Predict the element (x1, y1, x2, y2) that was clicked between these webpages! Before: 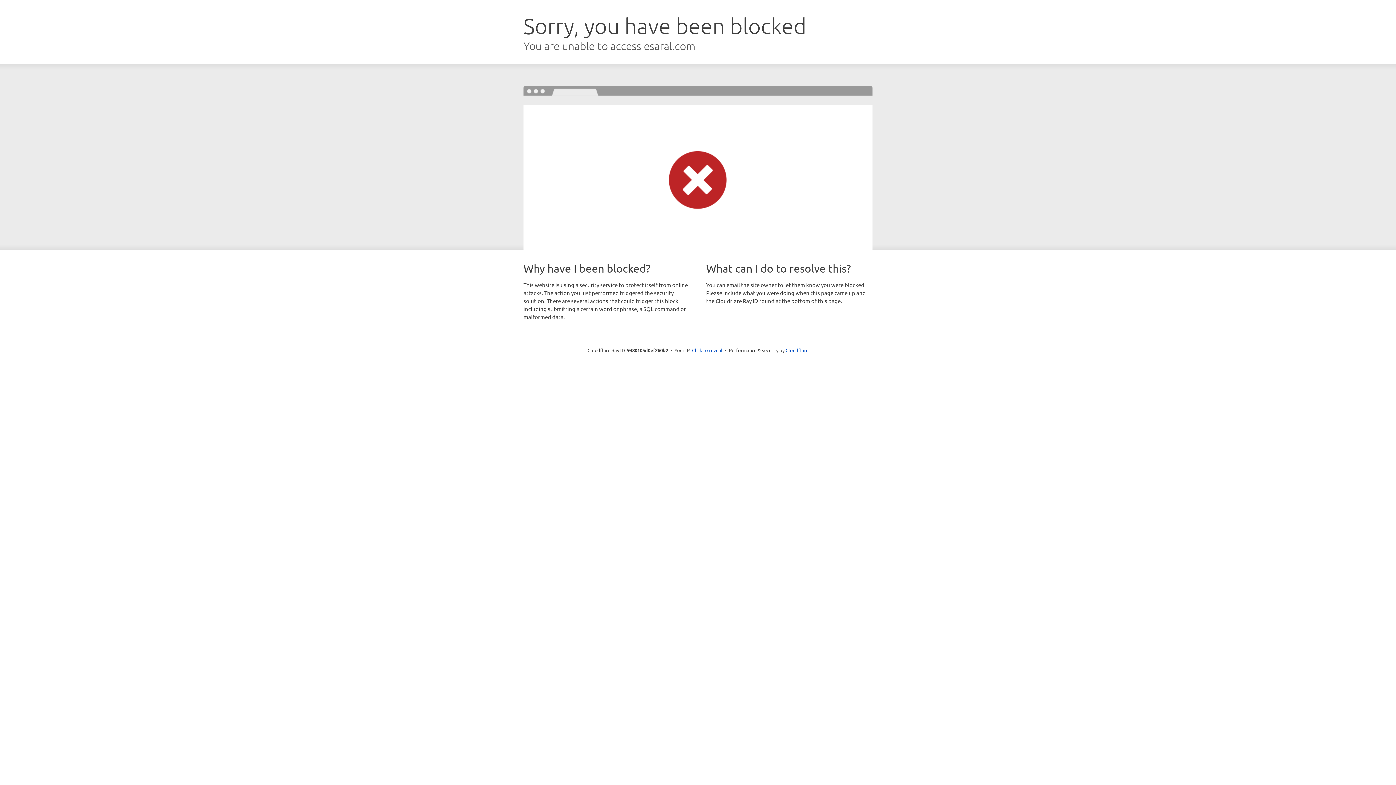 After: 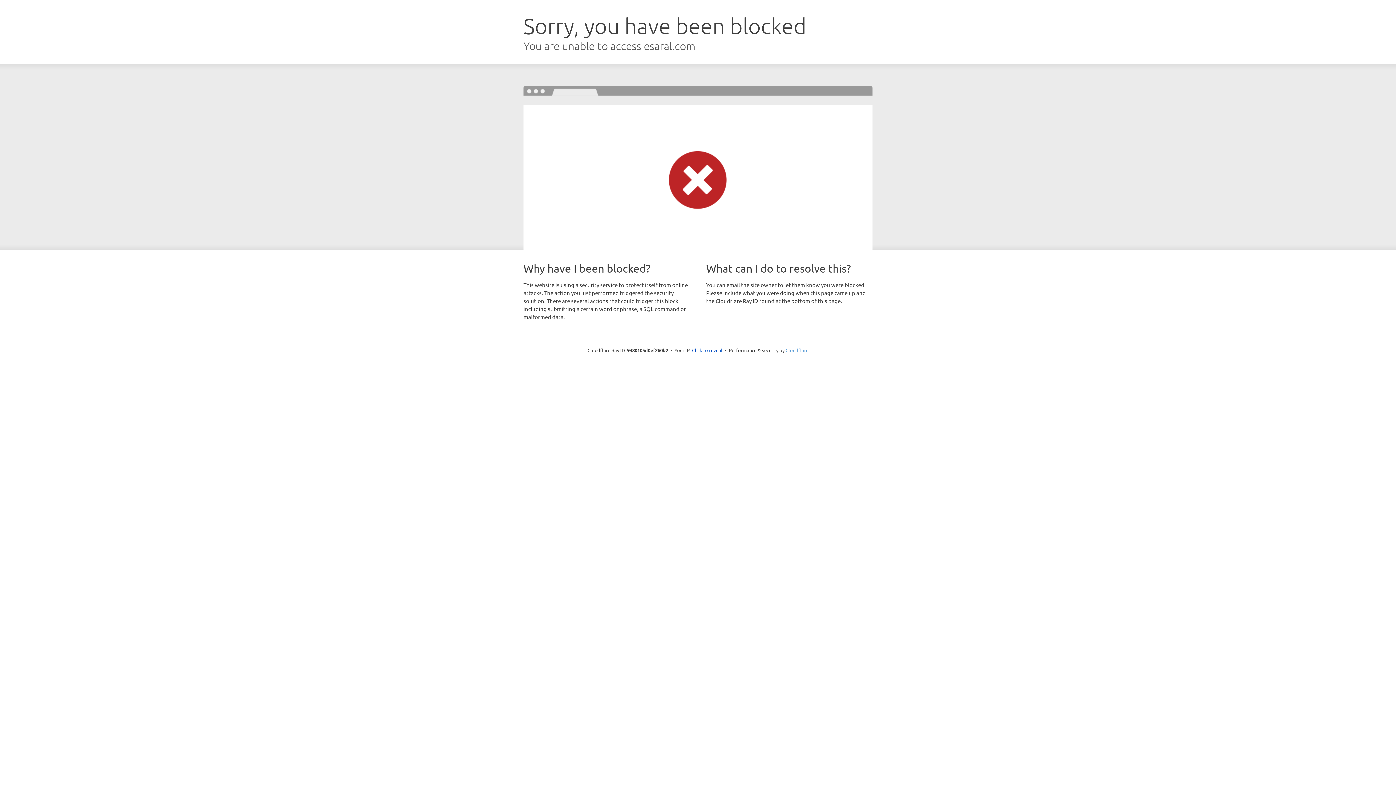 Action: label: Cloudflare bbox: (785, 347, 808, 353)